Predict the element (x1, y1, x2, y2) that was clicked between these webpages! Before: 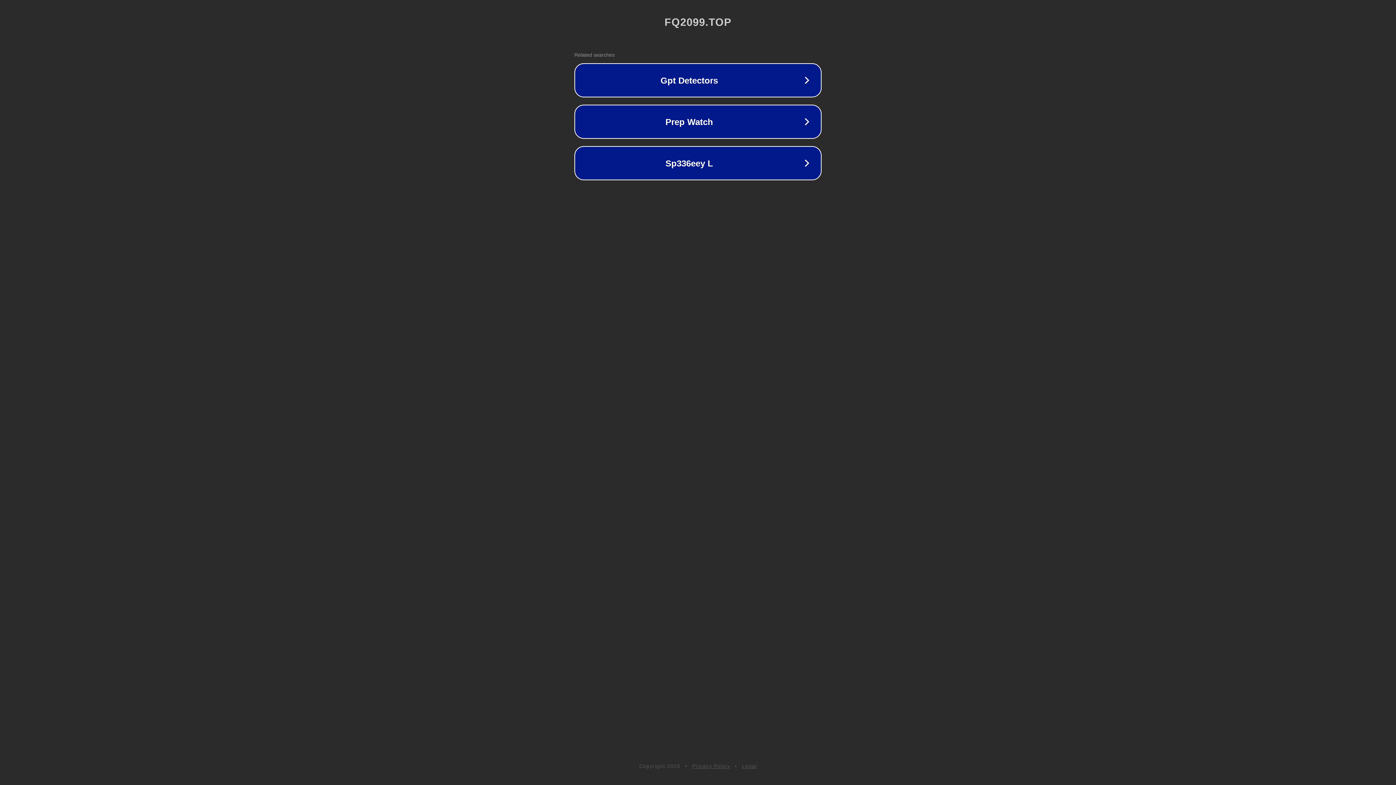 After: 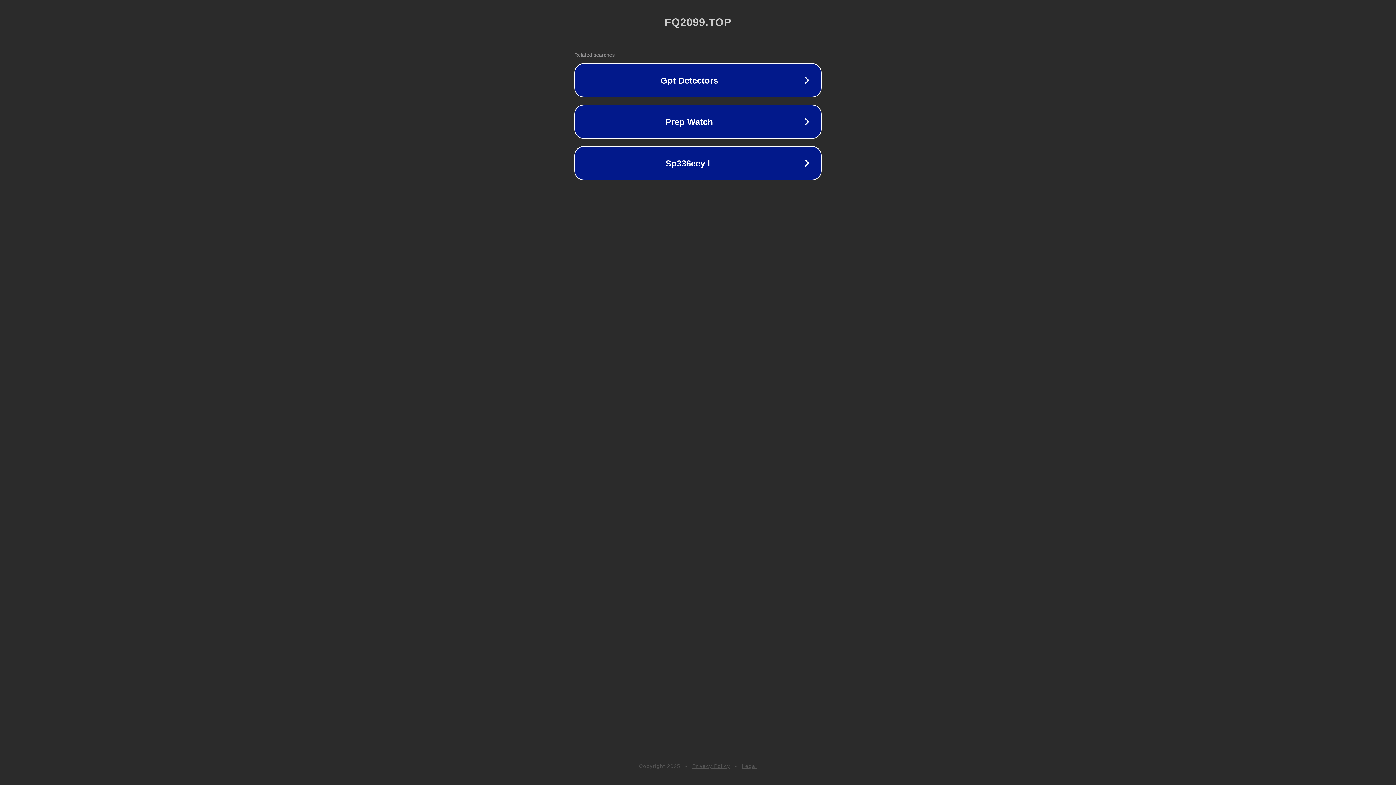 Action: bbox: (742, 763, 757, 769) label: Legal